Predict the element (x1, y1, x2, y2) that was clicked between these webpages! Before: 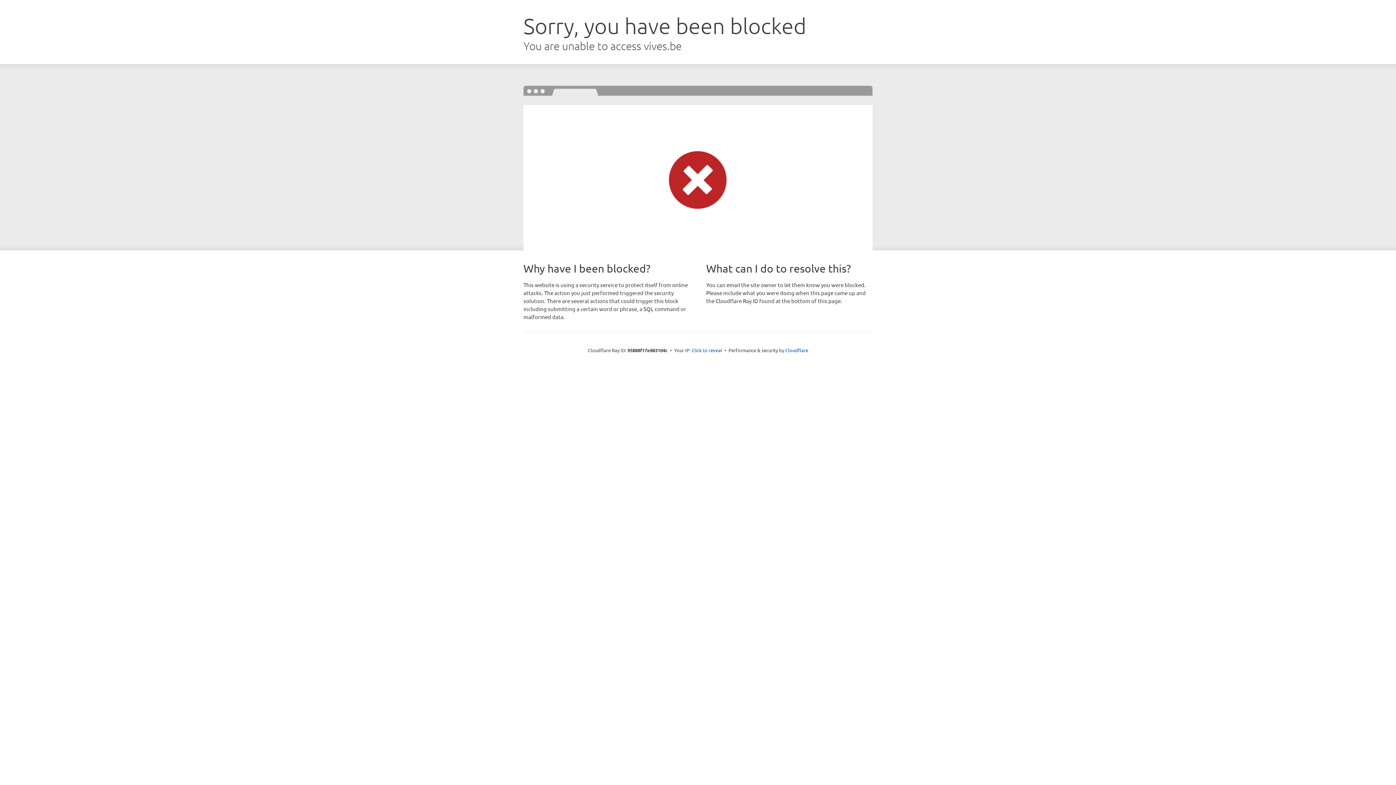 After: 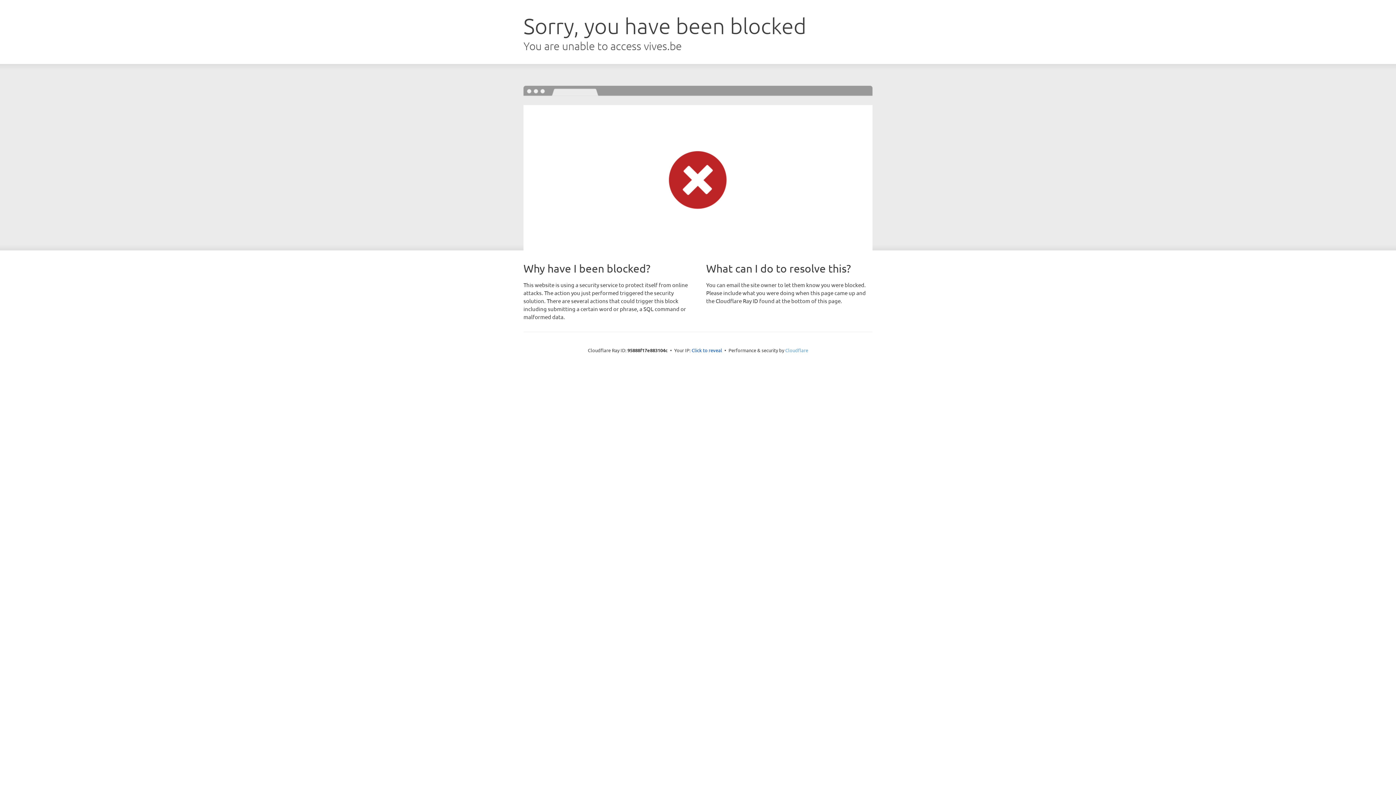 Action: bbox: (785, 347, 808, 353) label: Cloudflare